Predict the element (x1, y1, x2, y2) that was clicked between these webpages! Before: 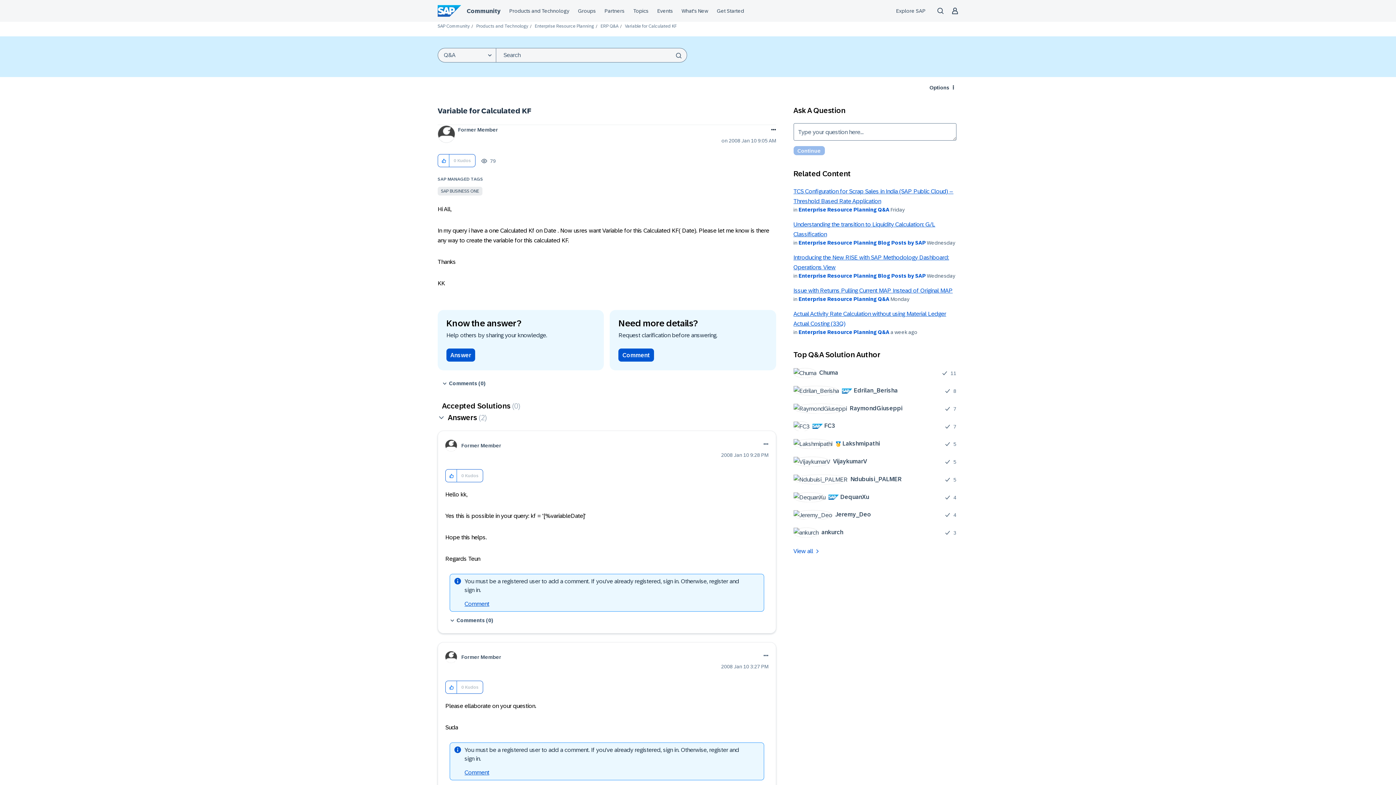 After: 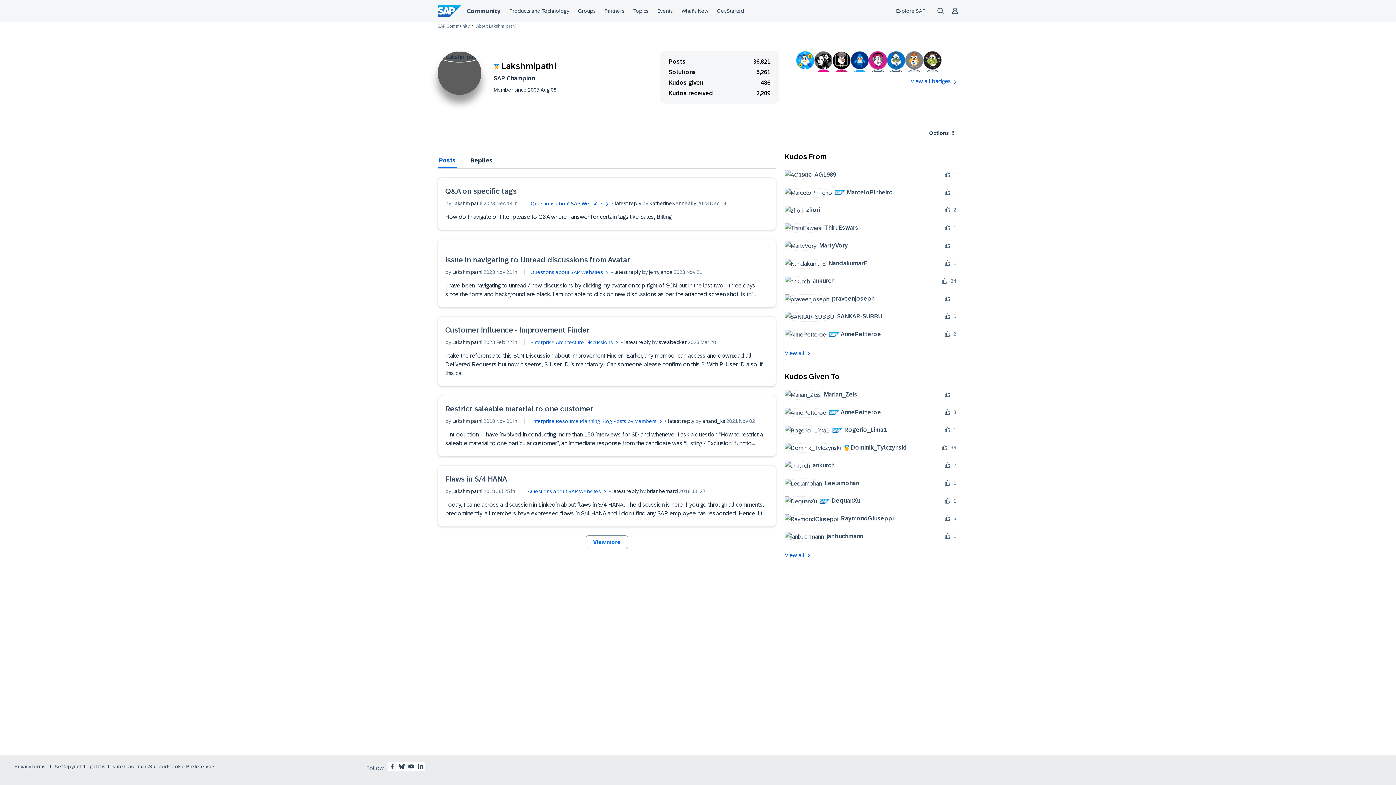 Action: bbox: (793, 438, 885, 449) label: 	
 Lakshmipathi